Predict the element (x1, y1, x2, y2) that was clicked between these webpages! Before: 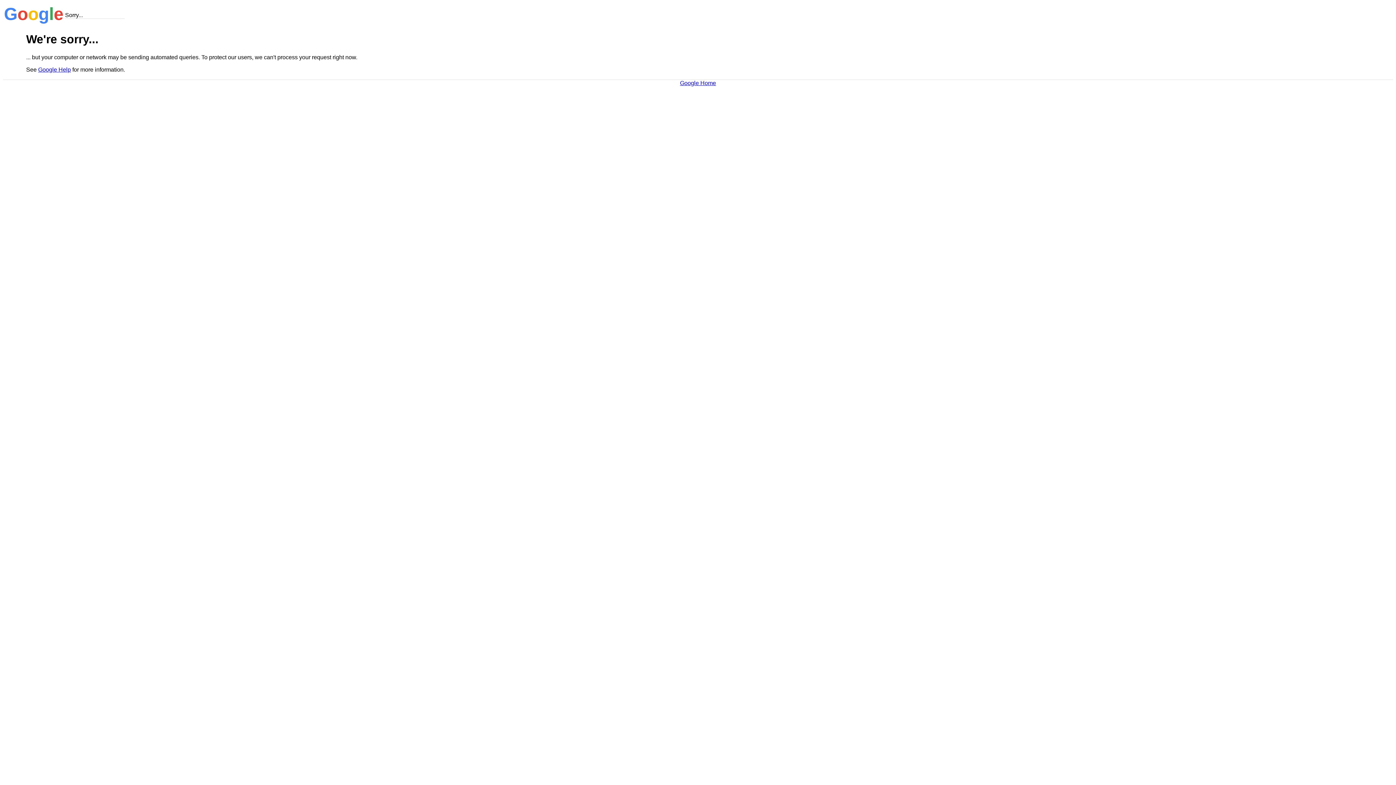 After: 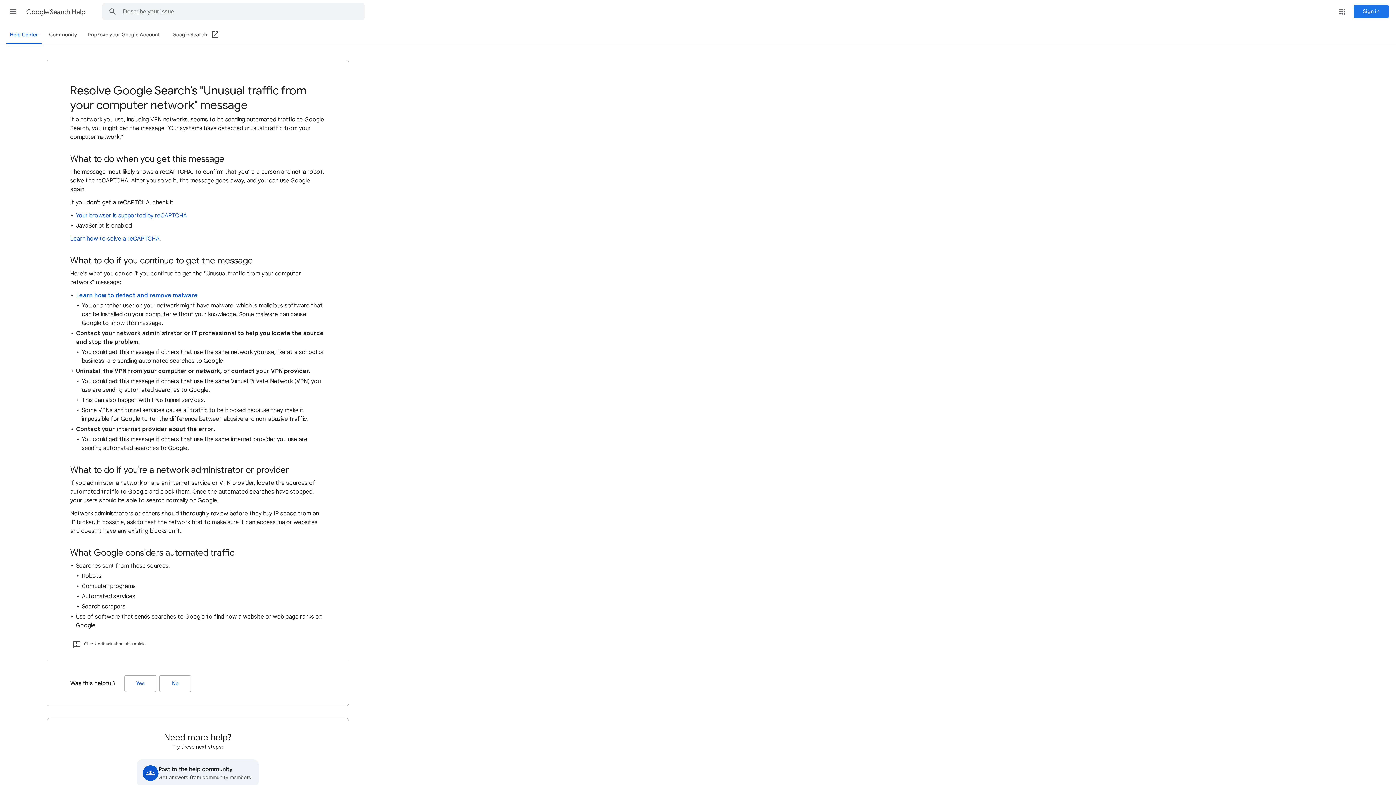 Action: bbox: (38, 66, 70, 72) label: Google Help